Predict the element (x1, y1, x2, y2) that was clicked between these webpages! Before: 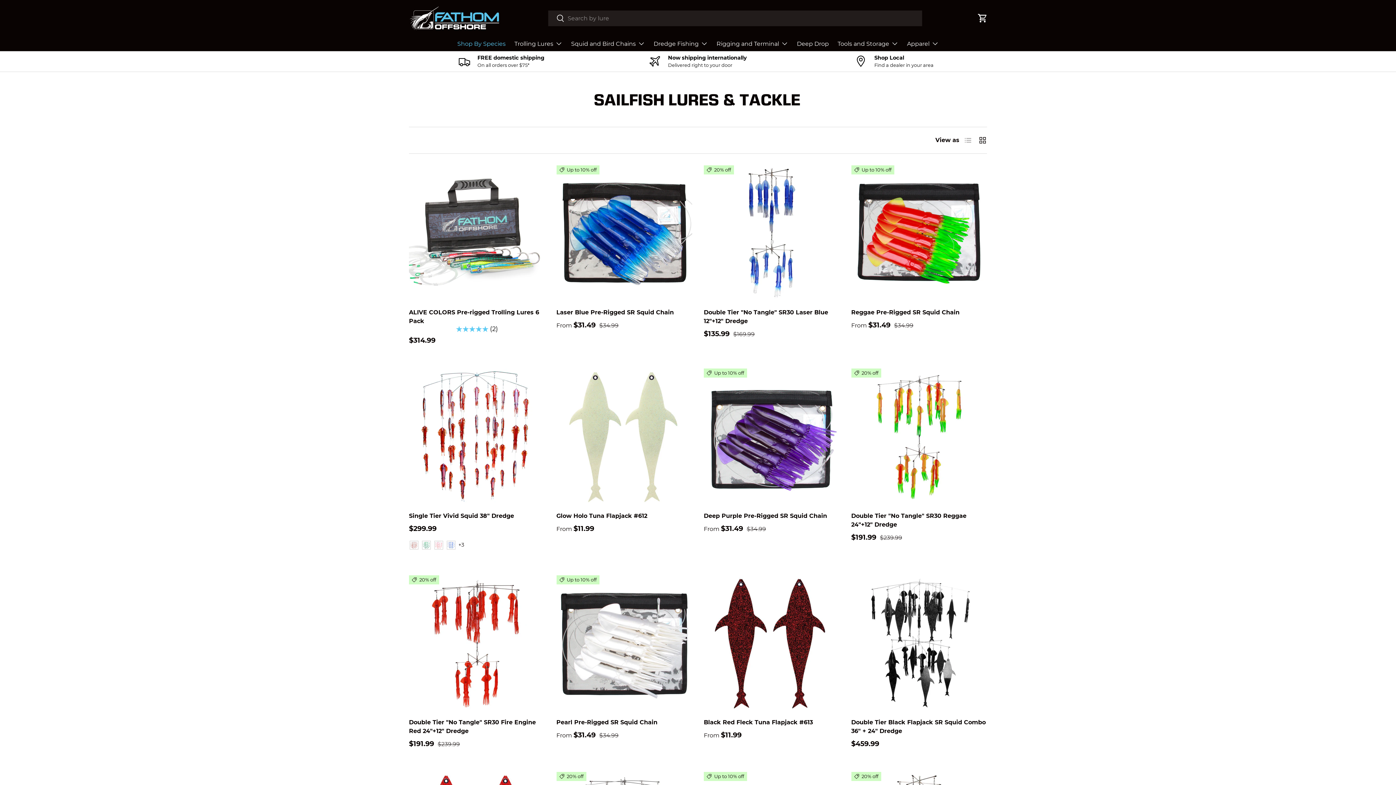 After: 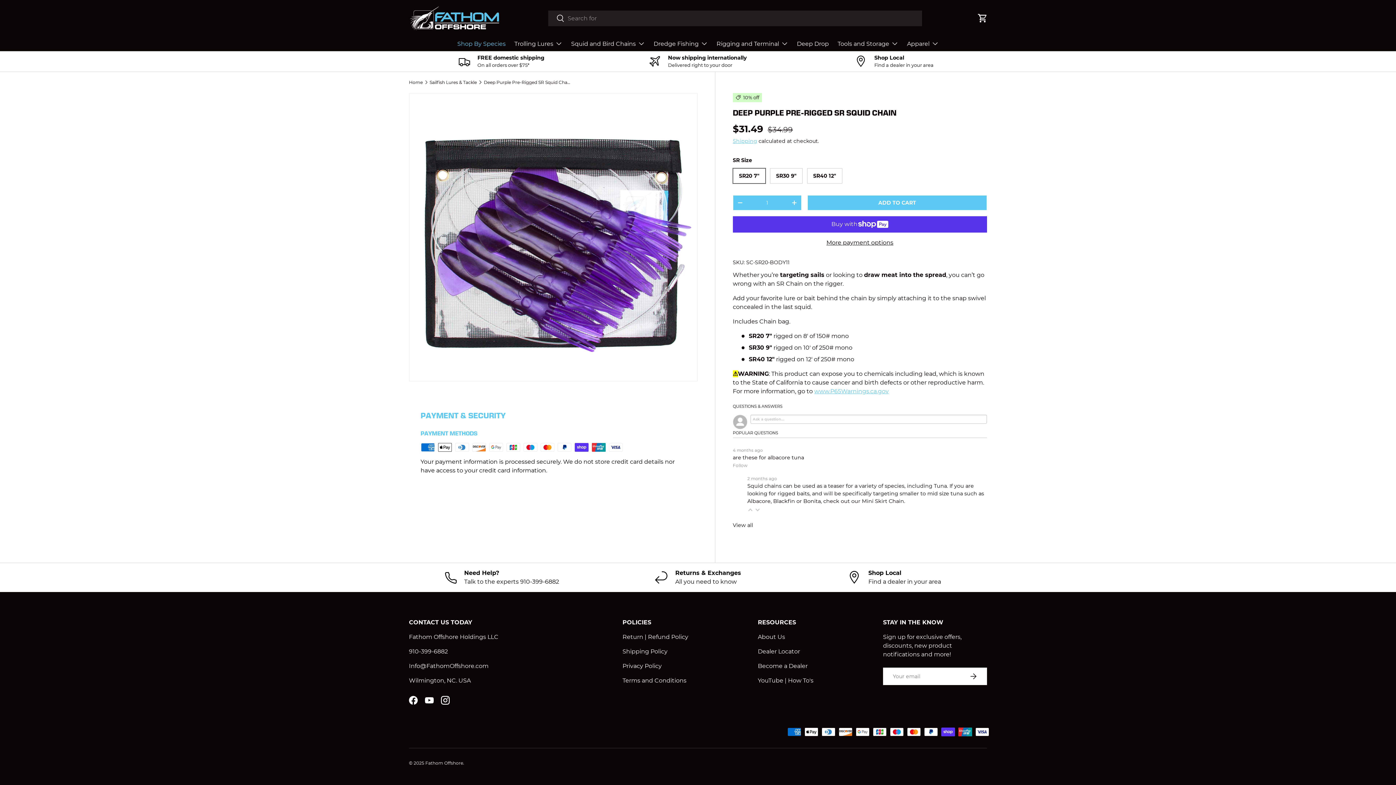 Action: bbox: (704, 368, 839, 504) label: Deep Purple Pre-Rigged SR Squid Chain